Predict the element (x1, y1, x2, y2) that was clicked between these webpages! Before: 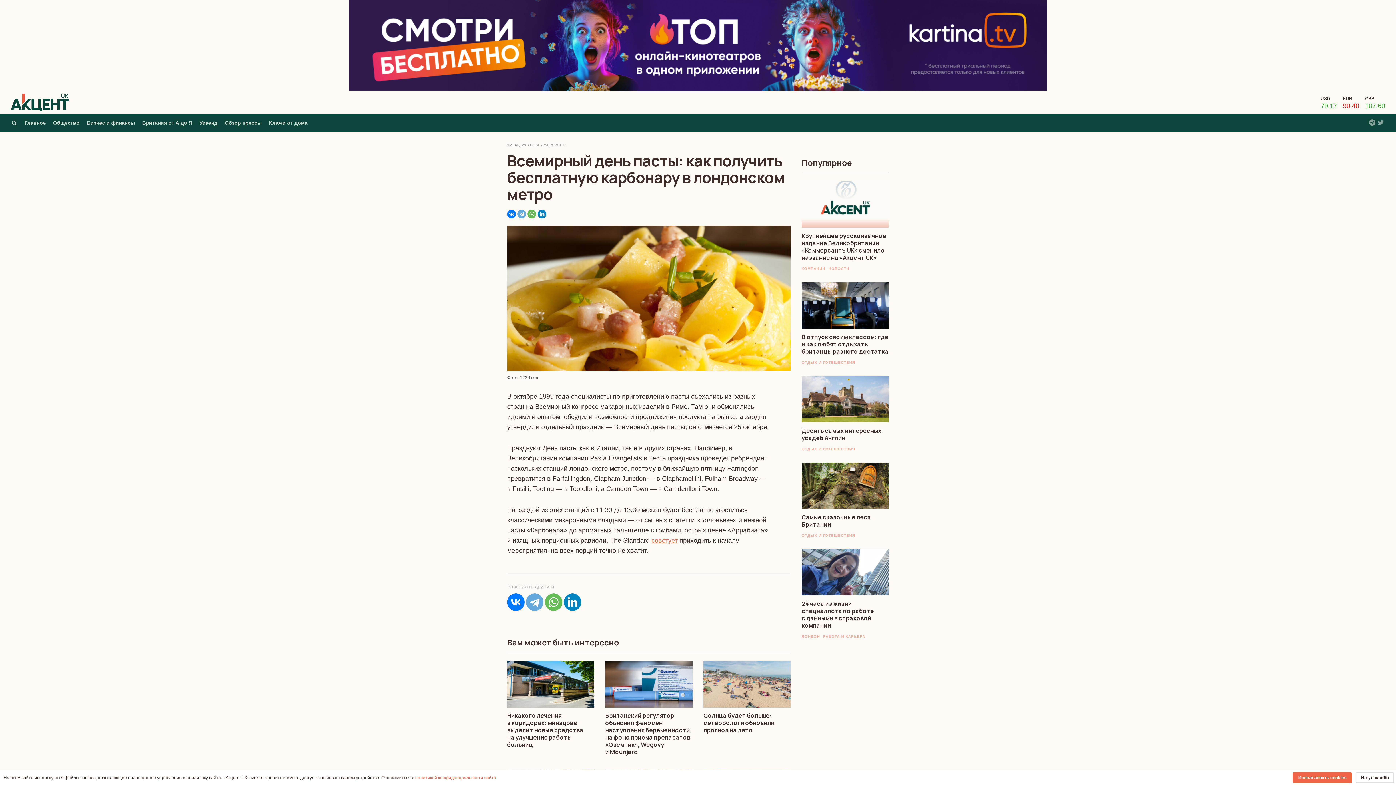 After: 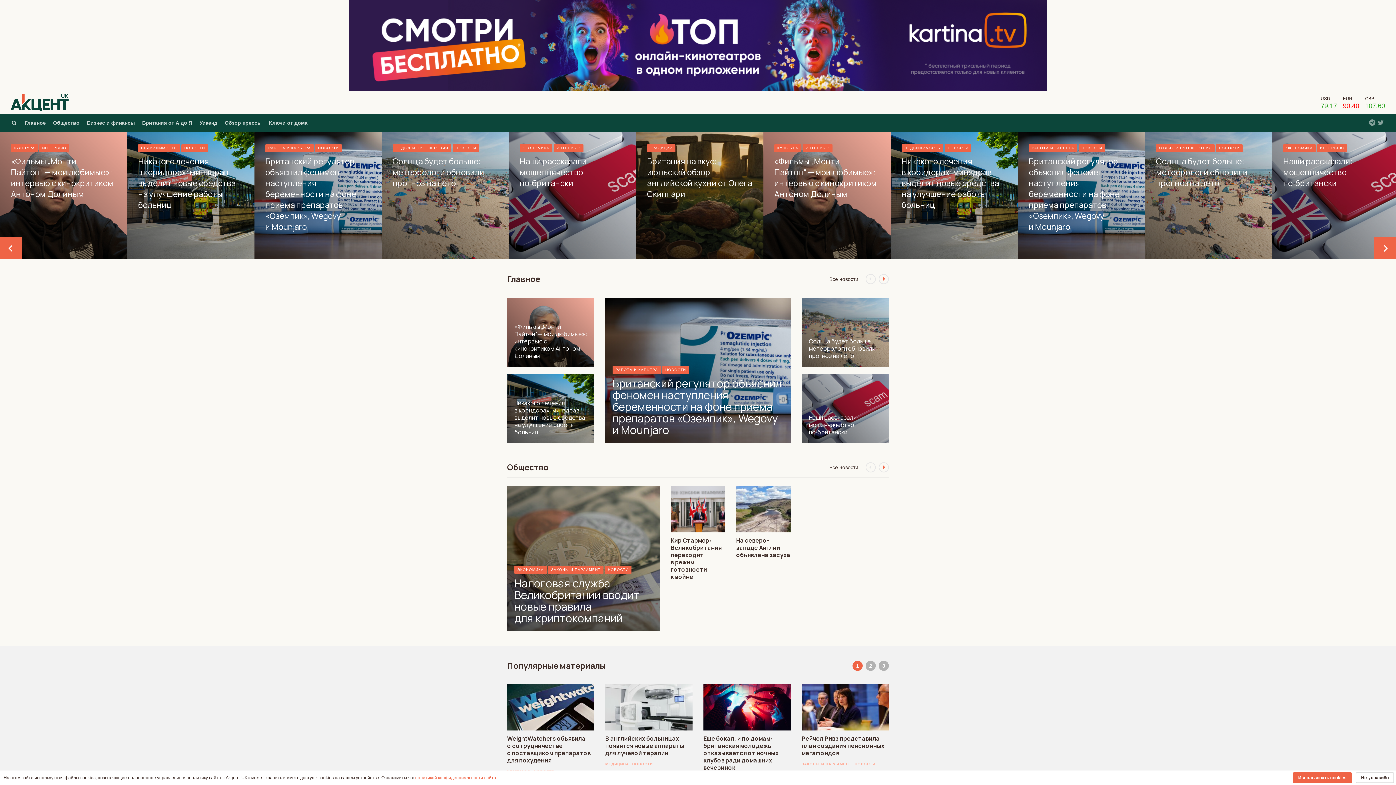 Action: bbox: (10, 93, 68, 112)